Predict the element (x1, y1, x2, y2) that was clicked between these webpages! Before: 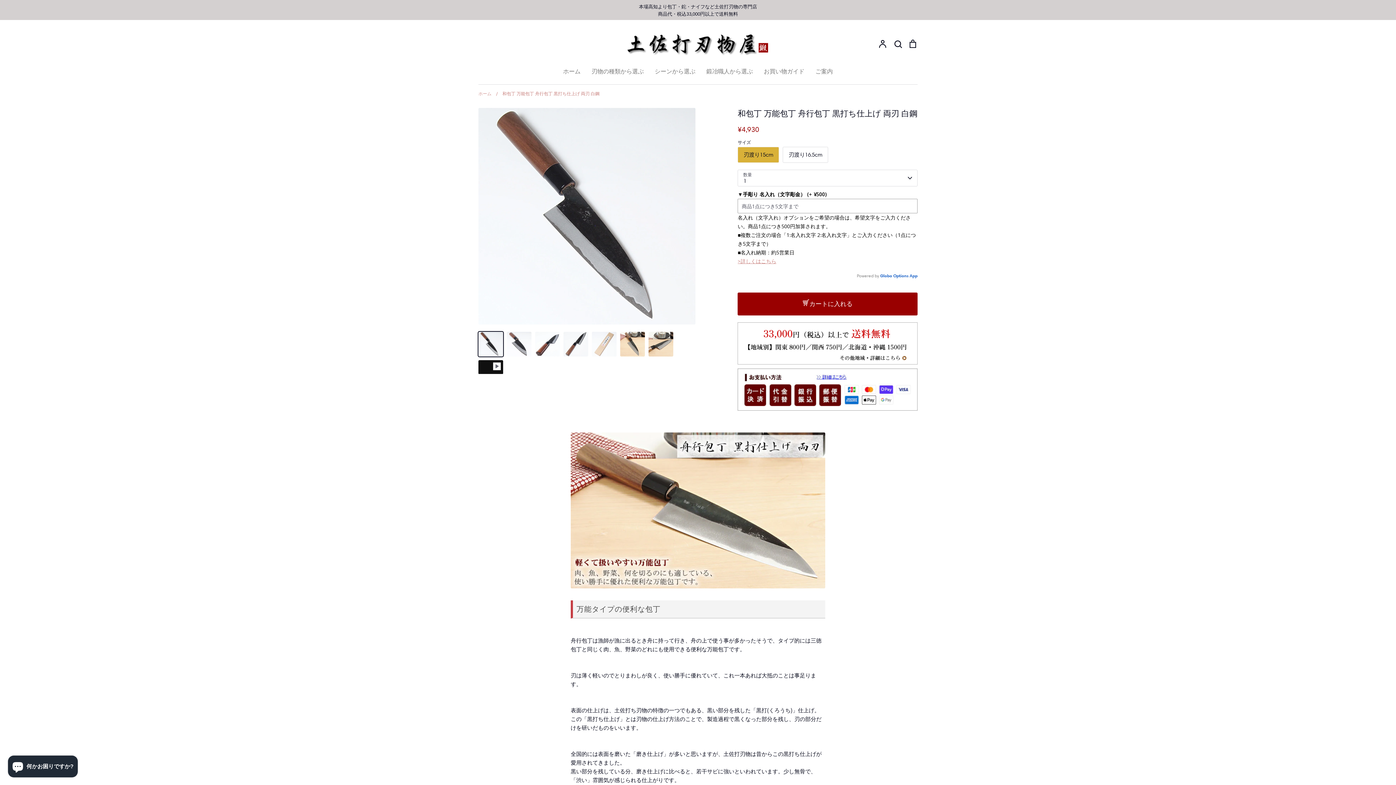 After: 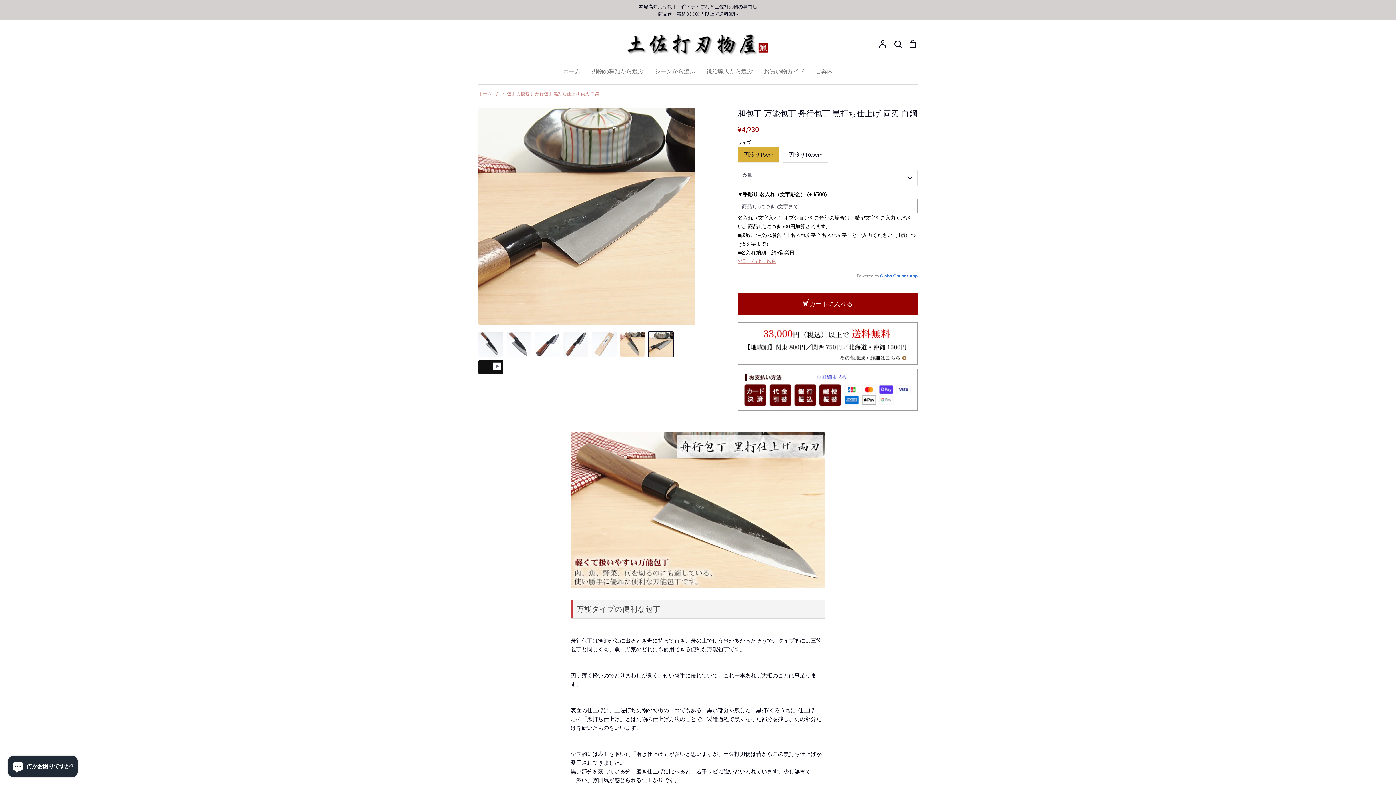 Action: bbox: (648, 332, 673, 356)